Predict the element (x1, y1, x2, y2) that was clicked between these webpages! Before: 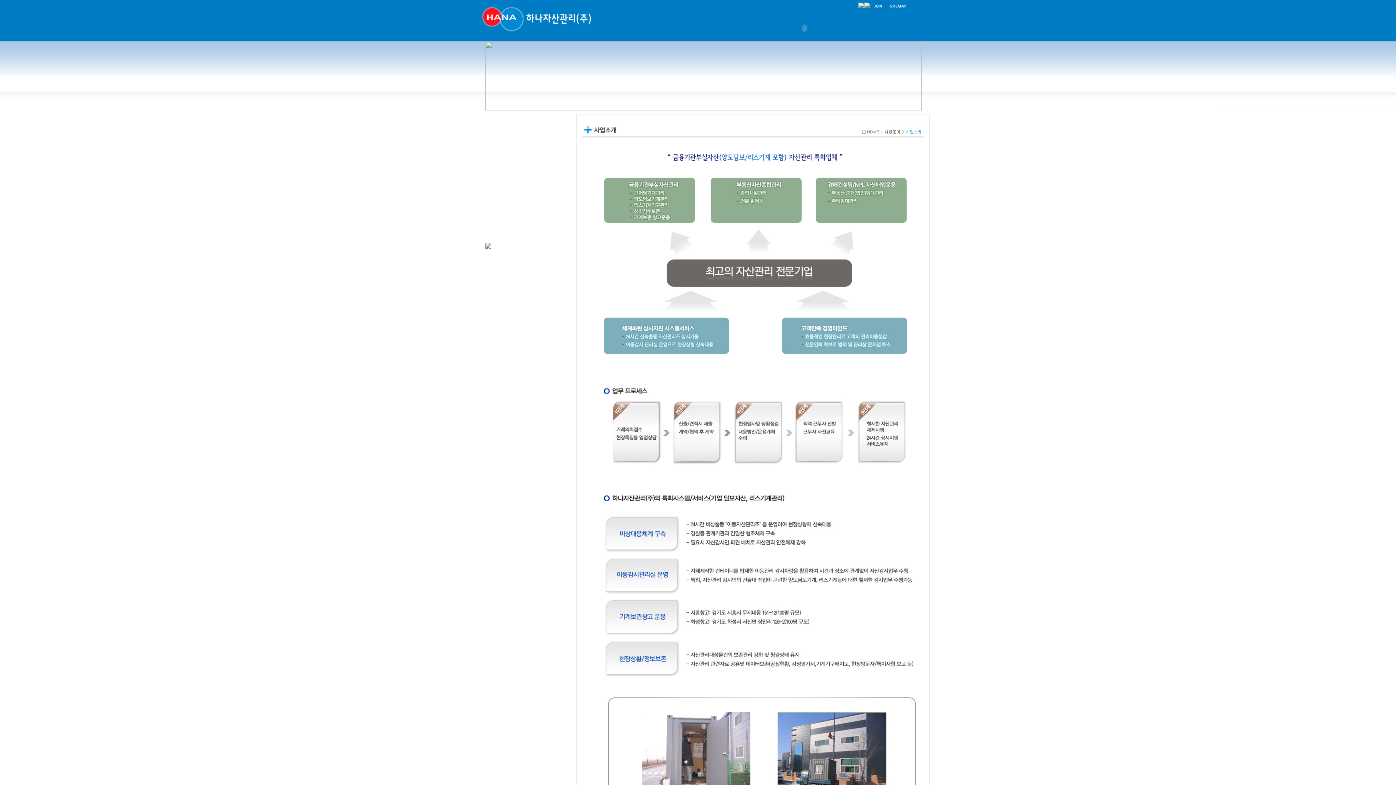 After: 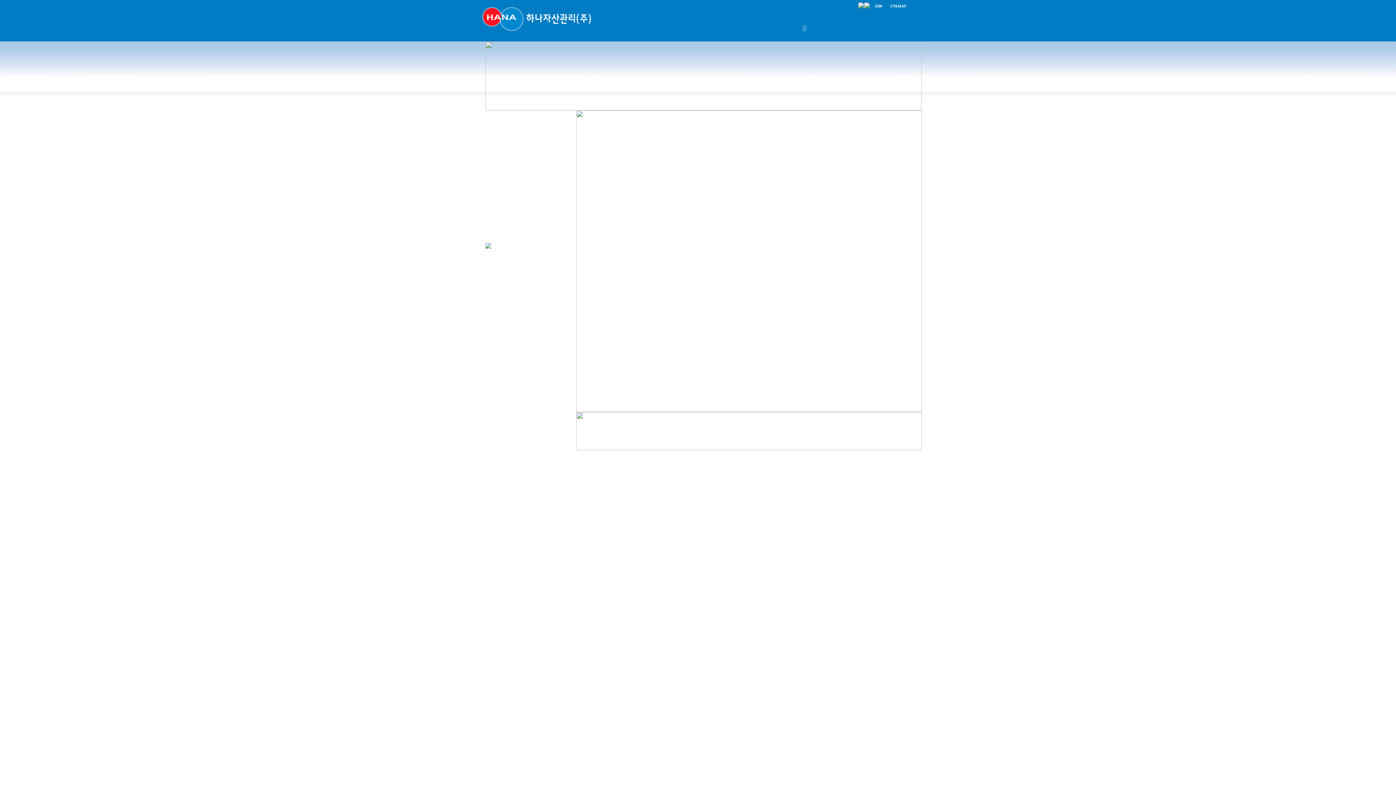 Action: bbox: (887, 0, 916, 10)